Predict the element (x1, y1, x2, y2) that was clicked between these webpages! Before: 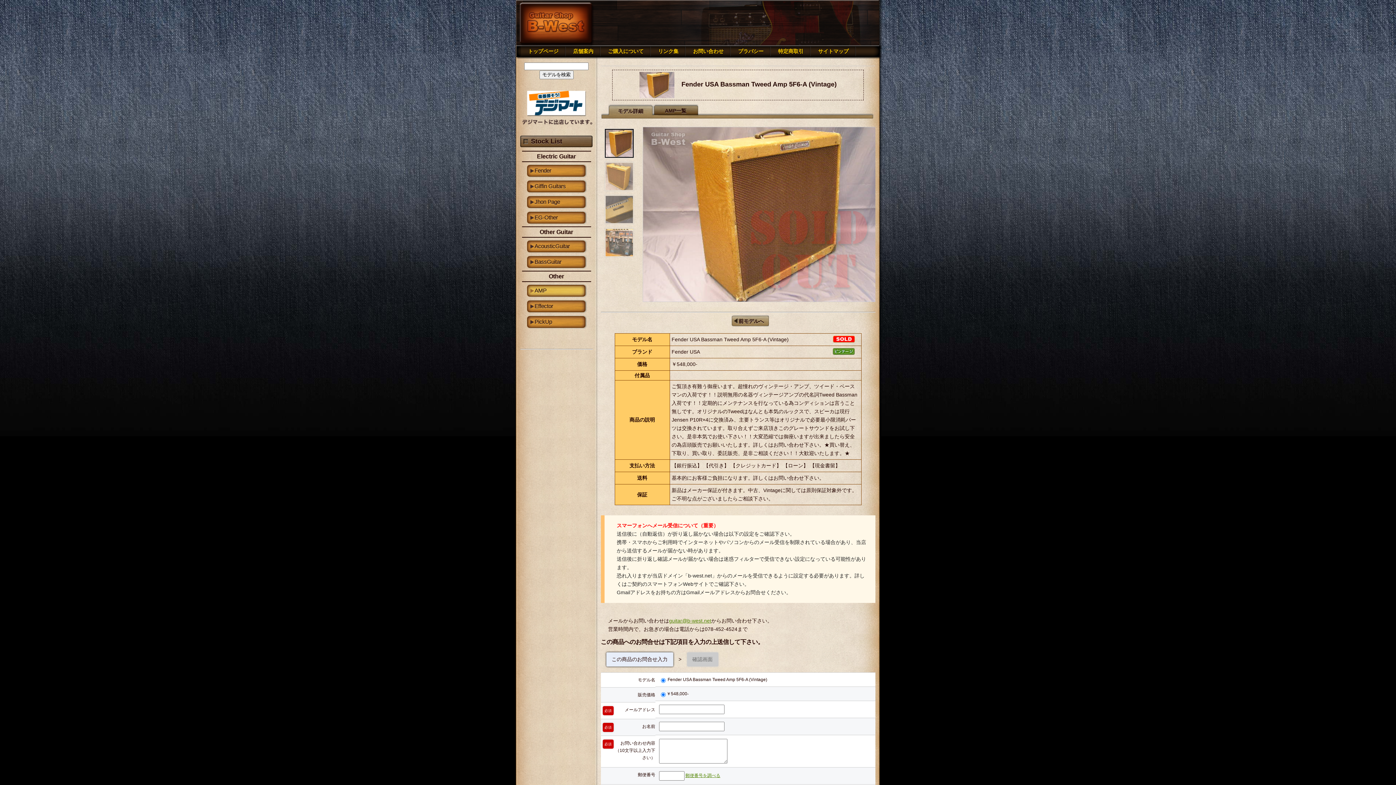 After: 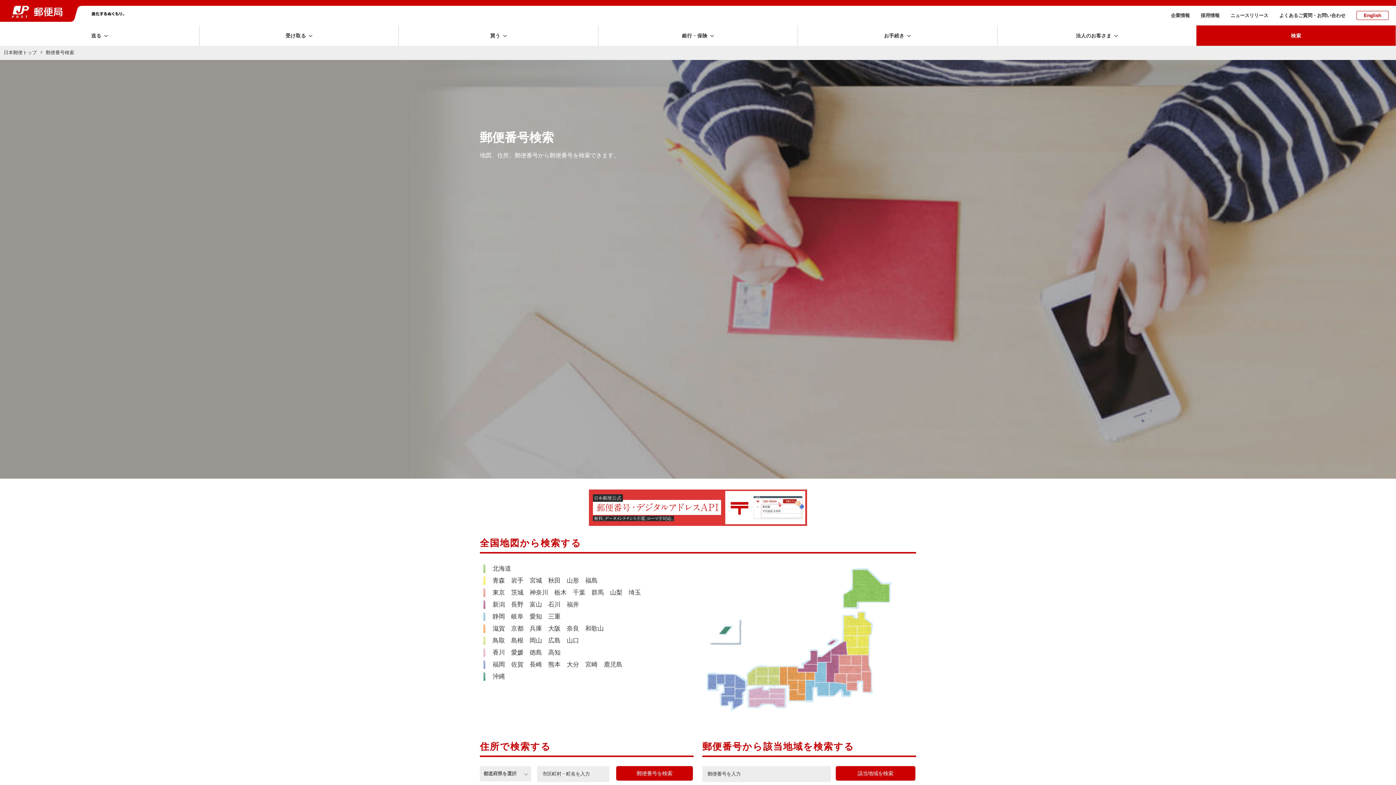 Action: bbox: (685, 773, 720, 778) label: 郵便番号を調べる